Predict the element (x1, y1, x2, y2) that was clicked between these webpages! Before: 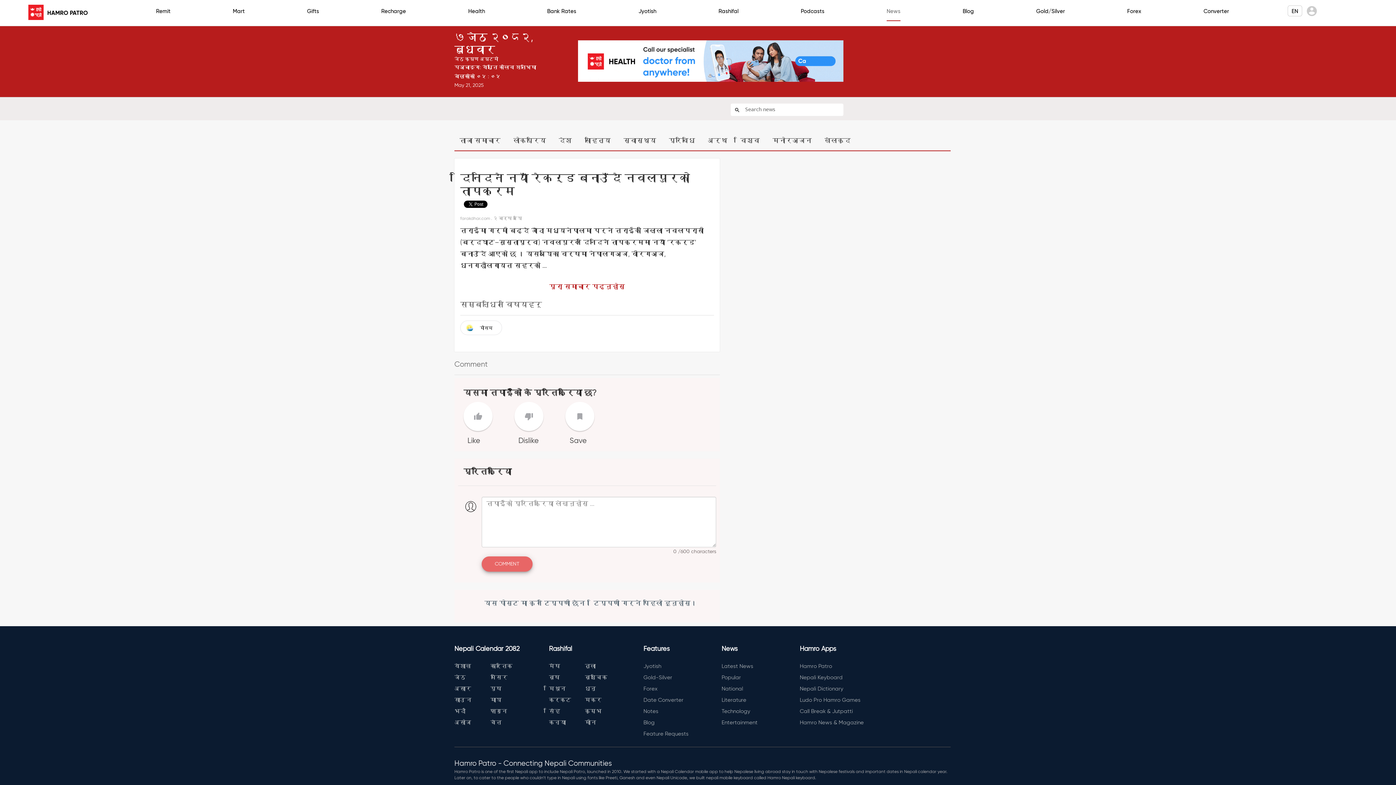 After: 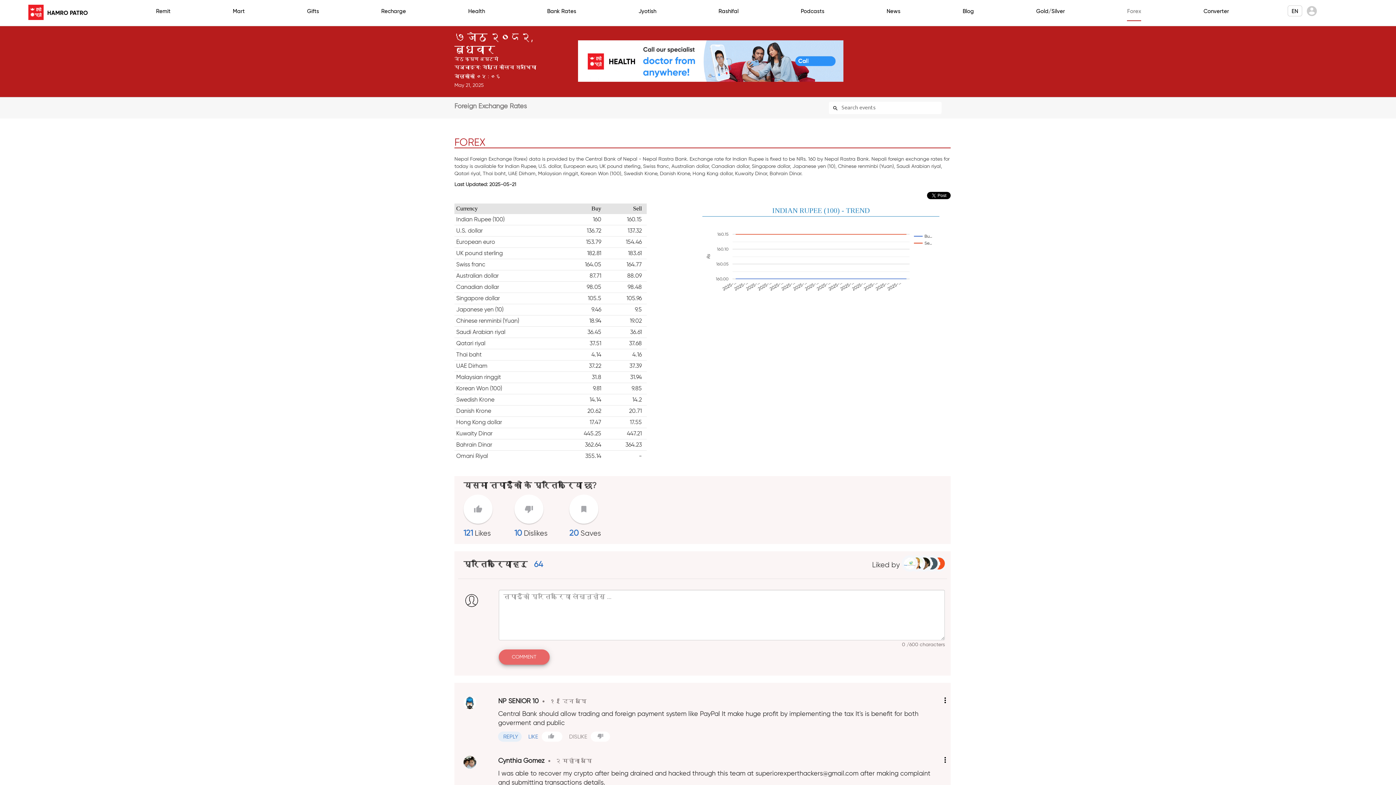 Action: label: Forex bbox: (1127, 2, 1141, 20)